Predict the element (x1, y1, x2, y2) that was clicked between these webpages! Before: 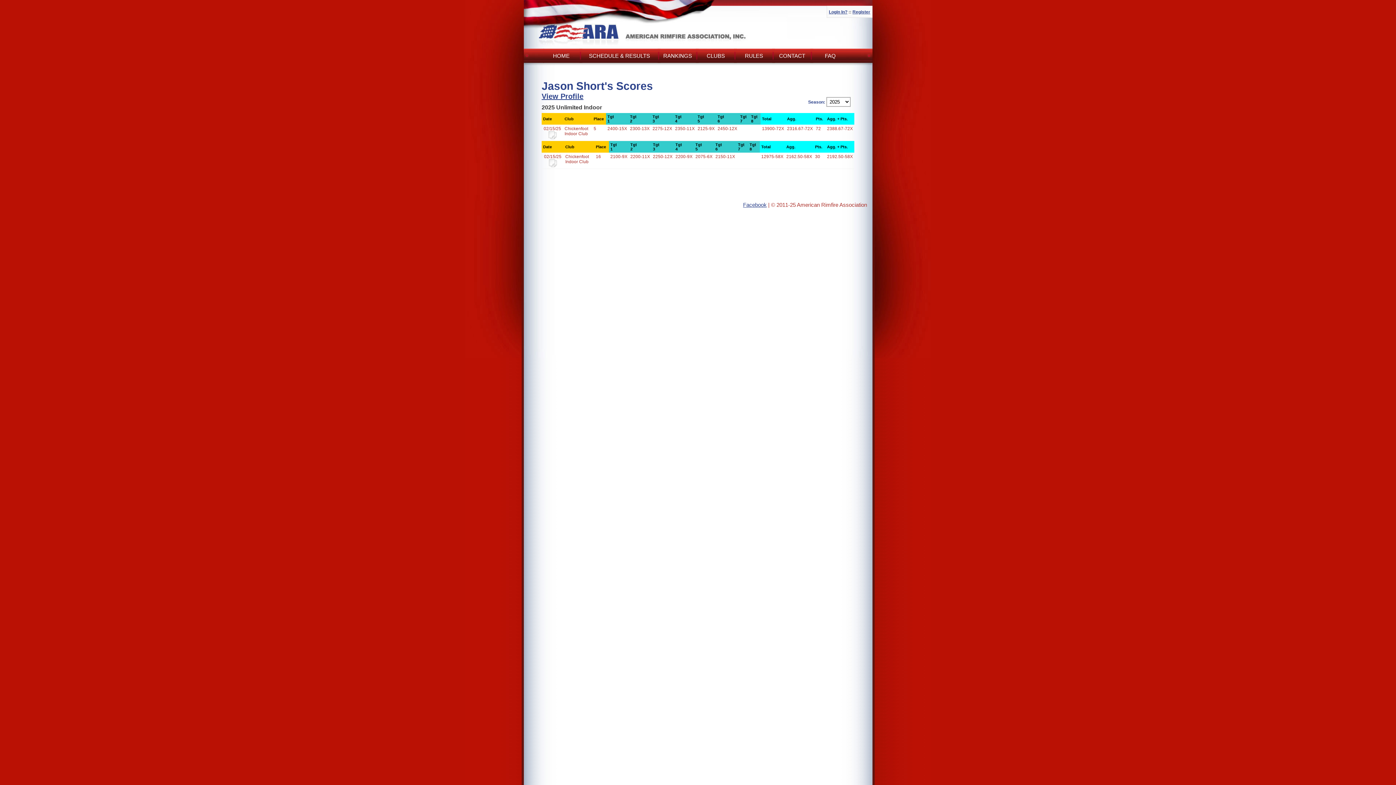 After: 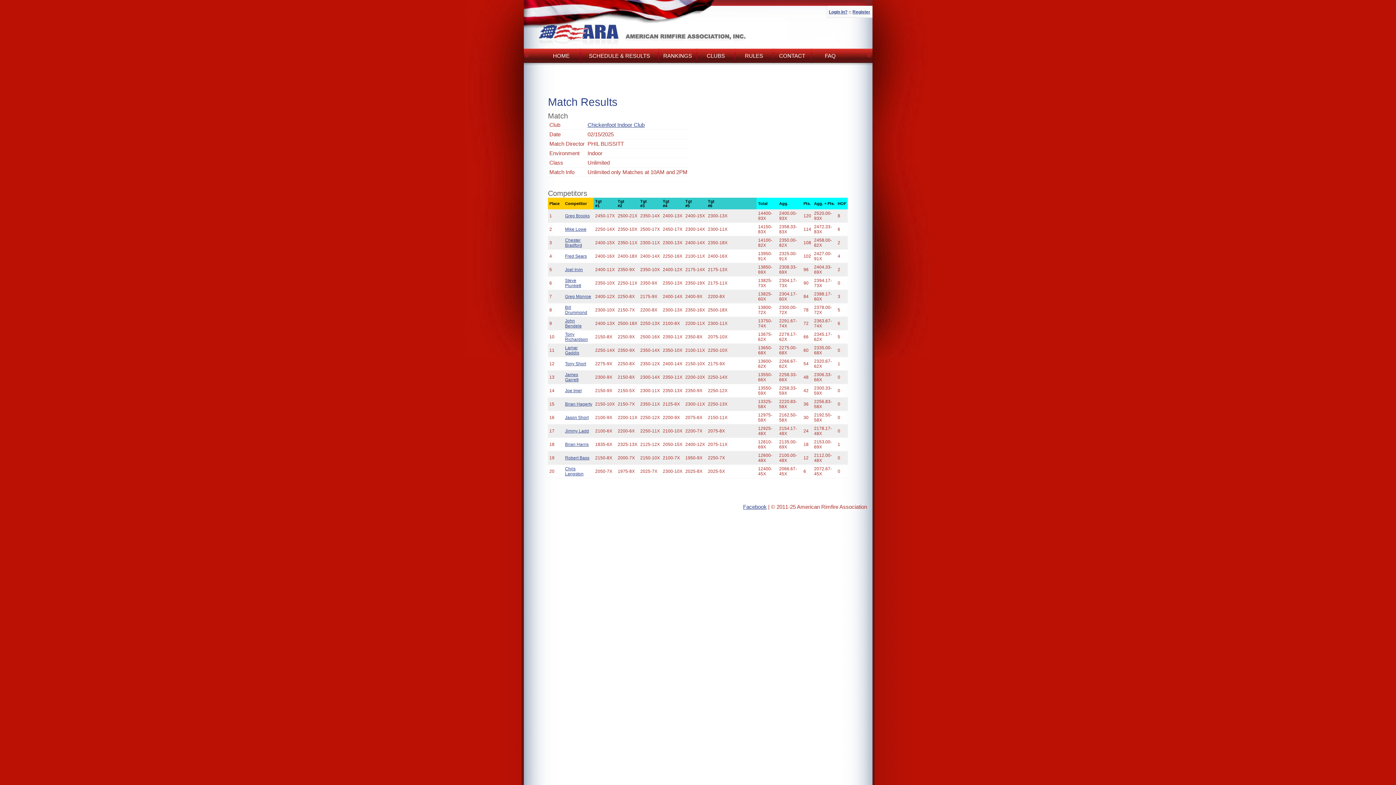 Action: bbox: (548, 163, 556, 168)